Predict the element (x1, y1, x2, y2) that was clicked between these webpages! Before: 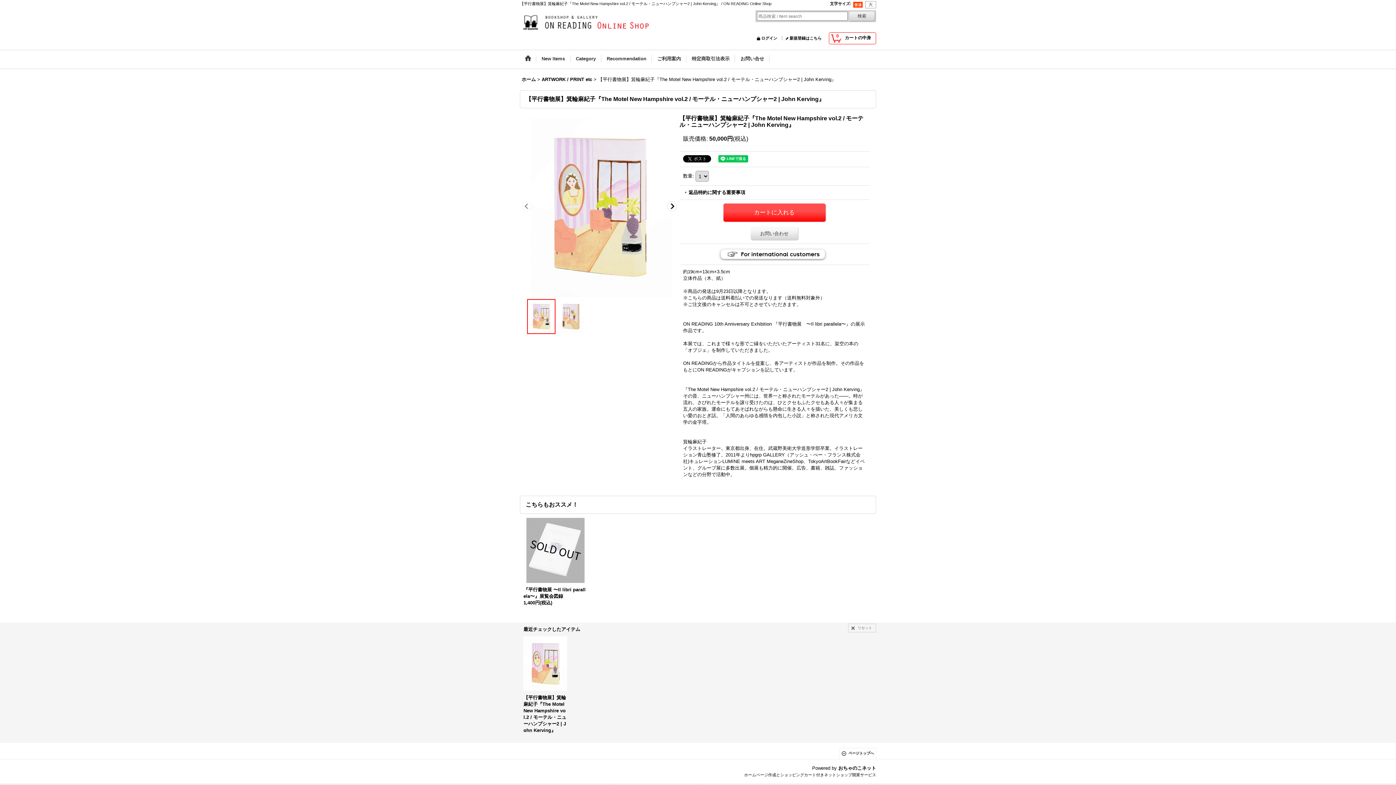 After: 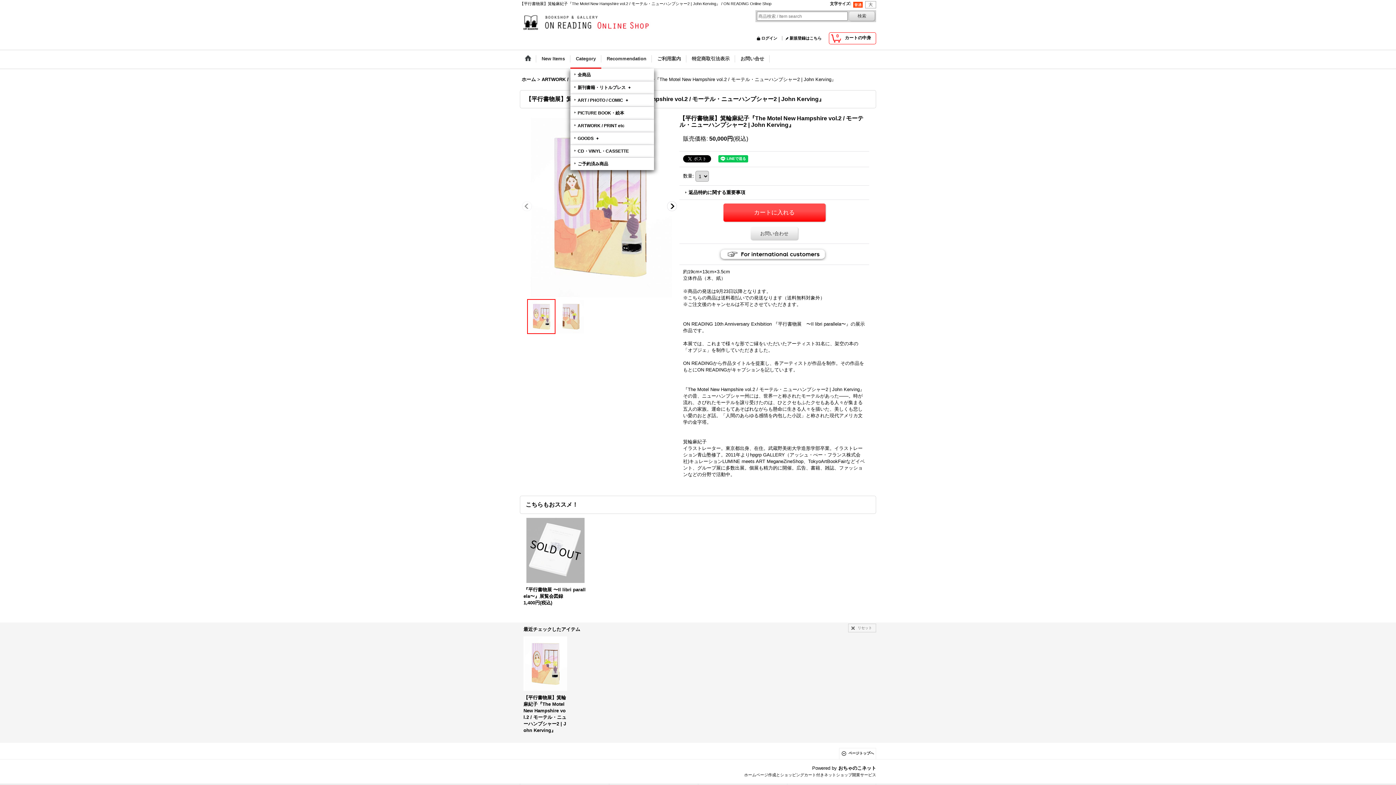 Action: label: Category bbox: (570, 50, 601, 68)